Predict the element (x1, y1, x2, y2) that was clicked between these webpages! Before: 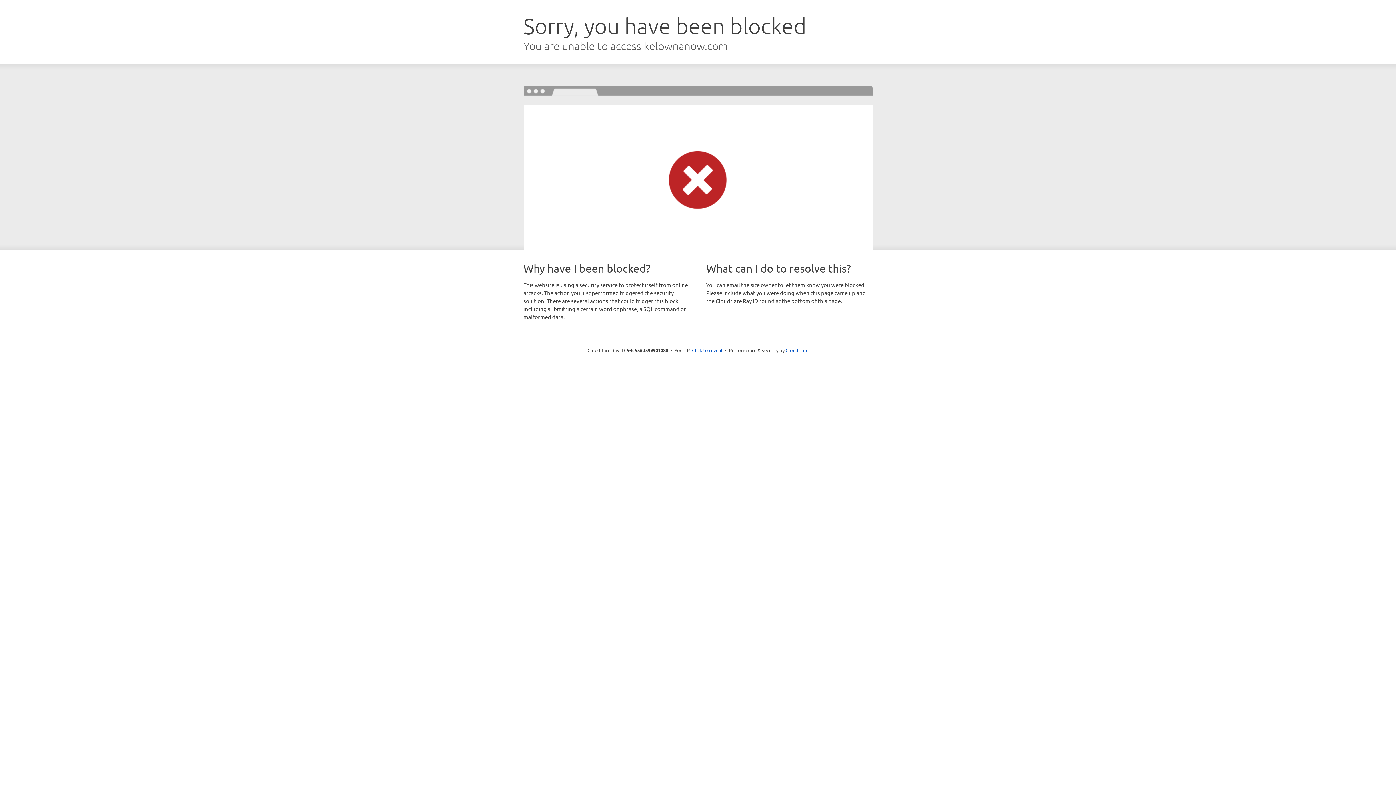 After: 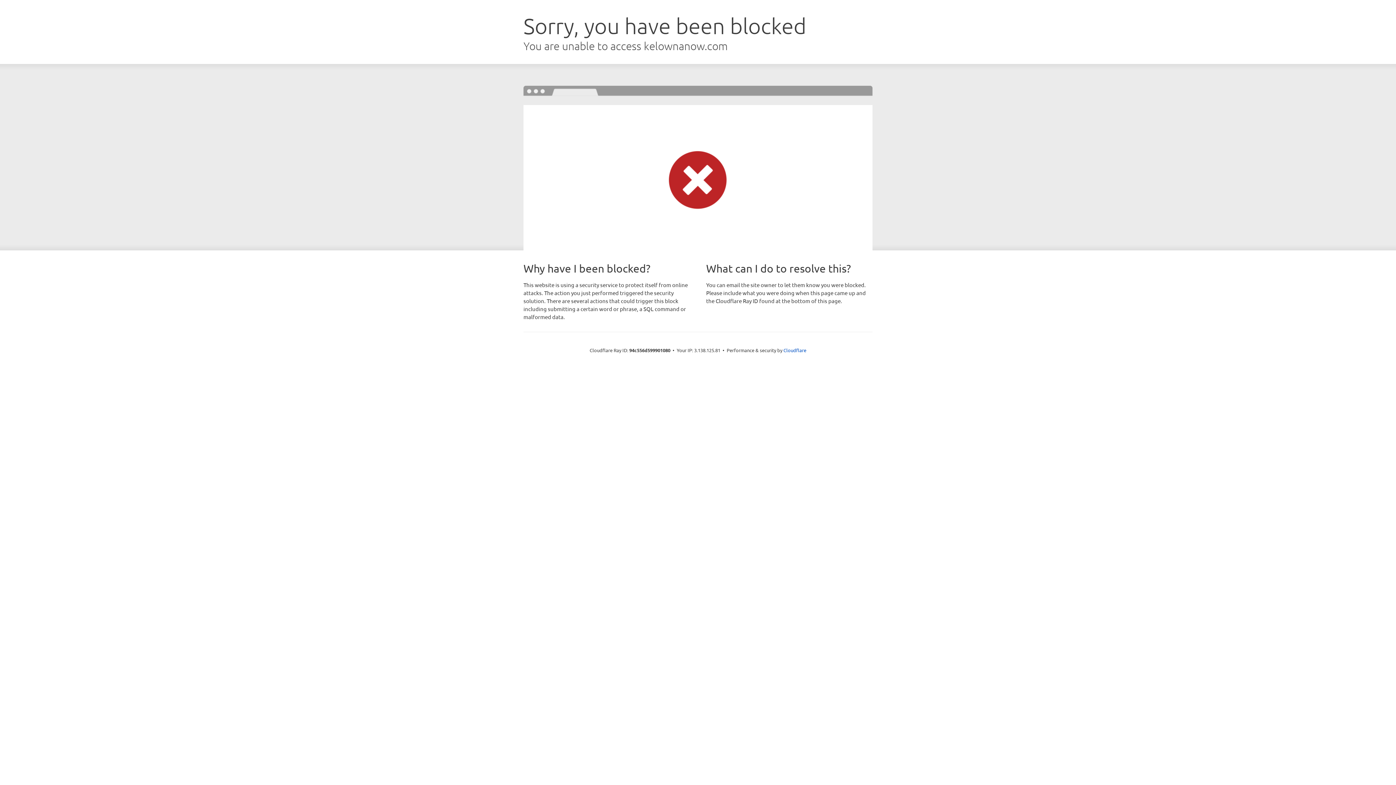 Action: bbox: (692, 346, 722, 353) label: Click to reveal